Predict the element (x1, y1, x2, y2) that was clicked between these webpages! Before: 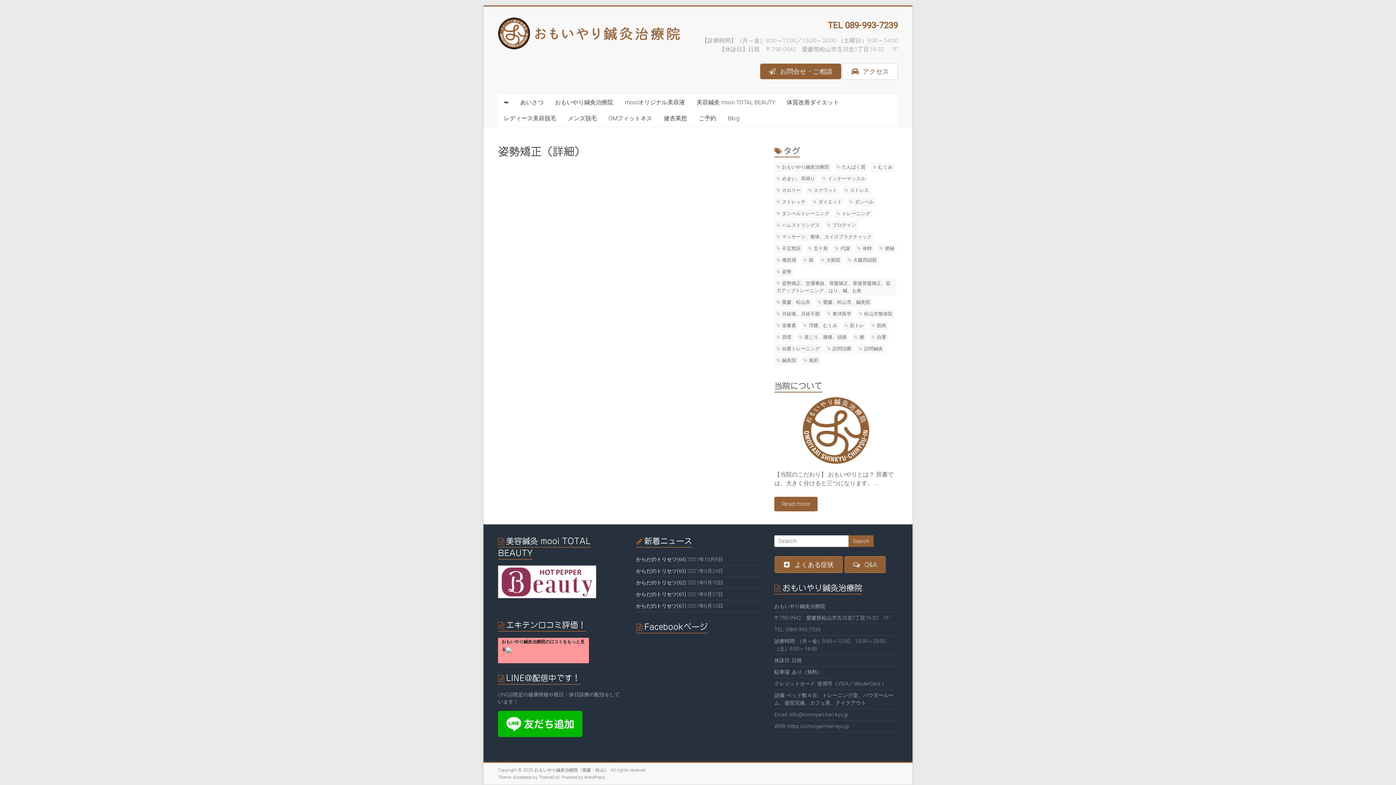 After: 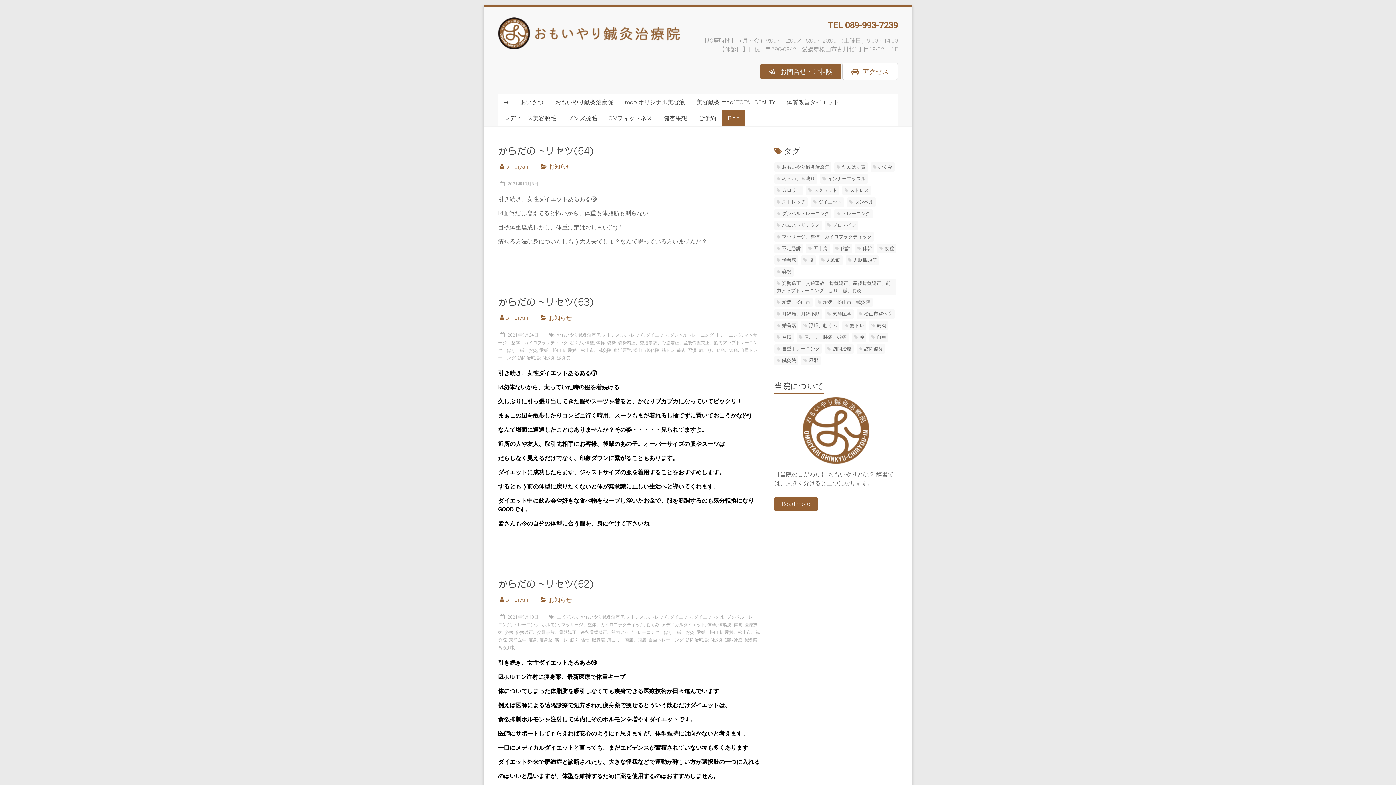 Action: bbox: (722, 110, 745, 126) label: Blog